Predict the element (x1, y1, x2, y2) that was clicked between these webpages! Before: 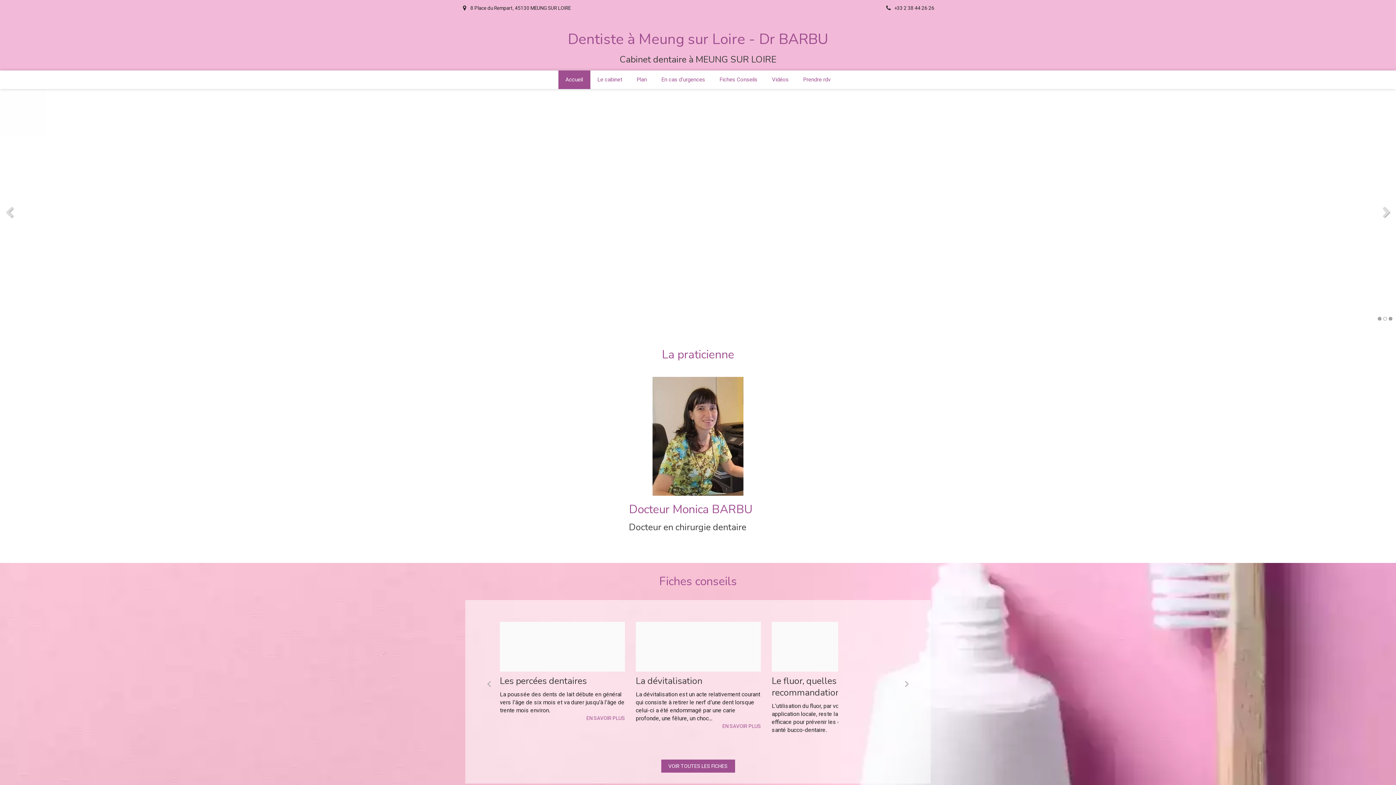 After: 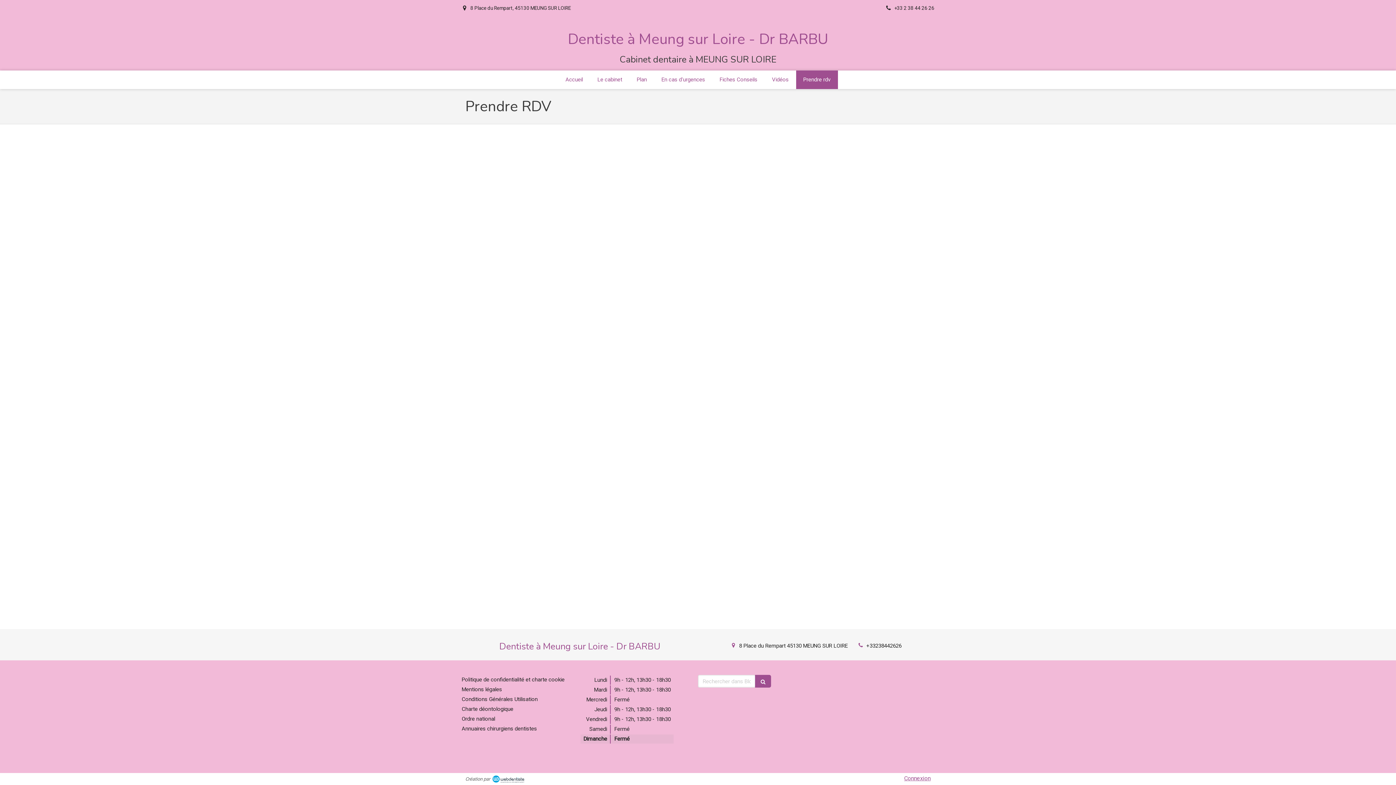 Action: label: Prendre rdv bbox: (796, 70, 838, 89)